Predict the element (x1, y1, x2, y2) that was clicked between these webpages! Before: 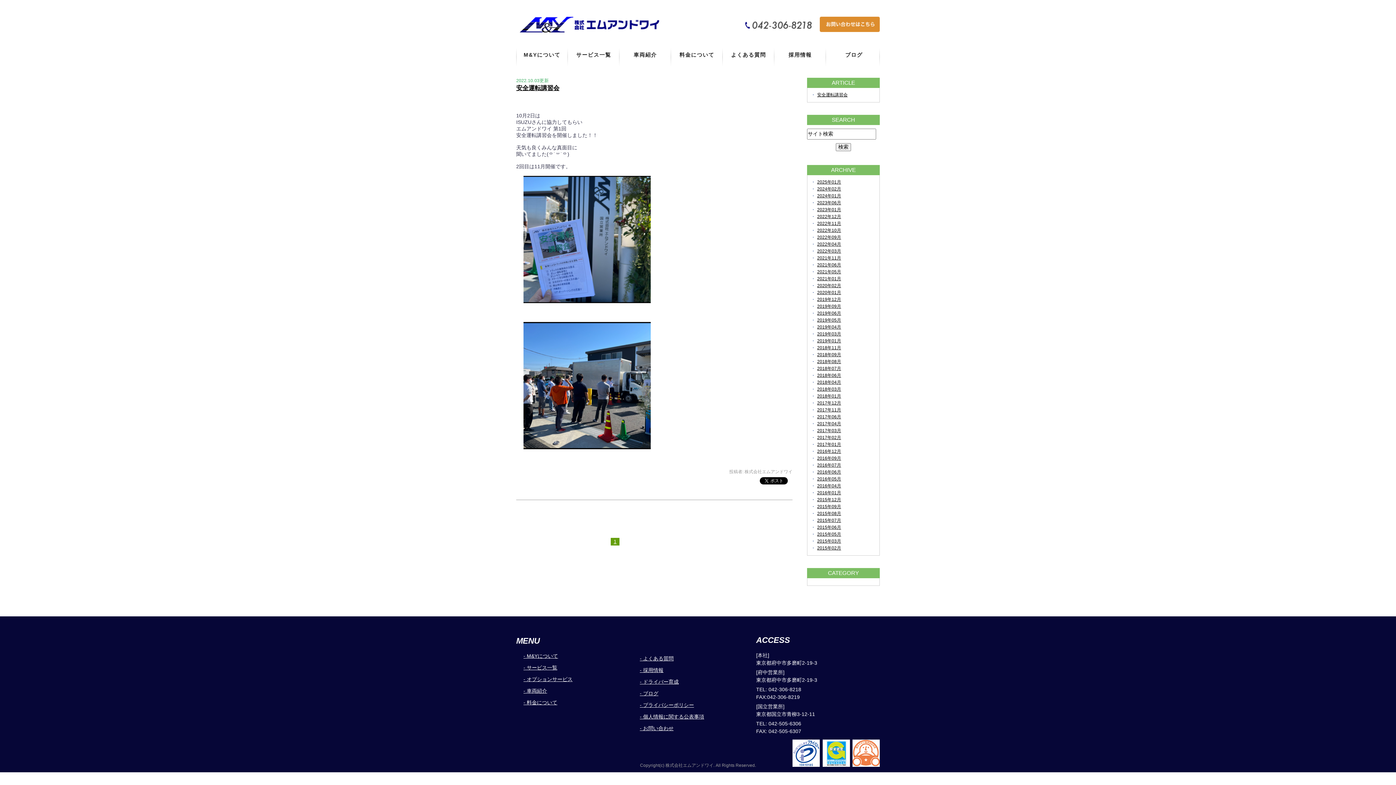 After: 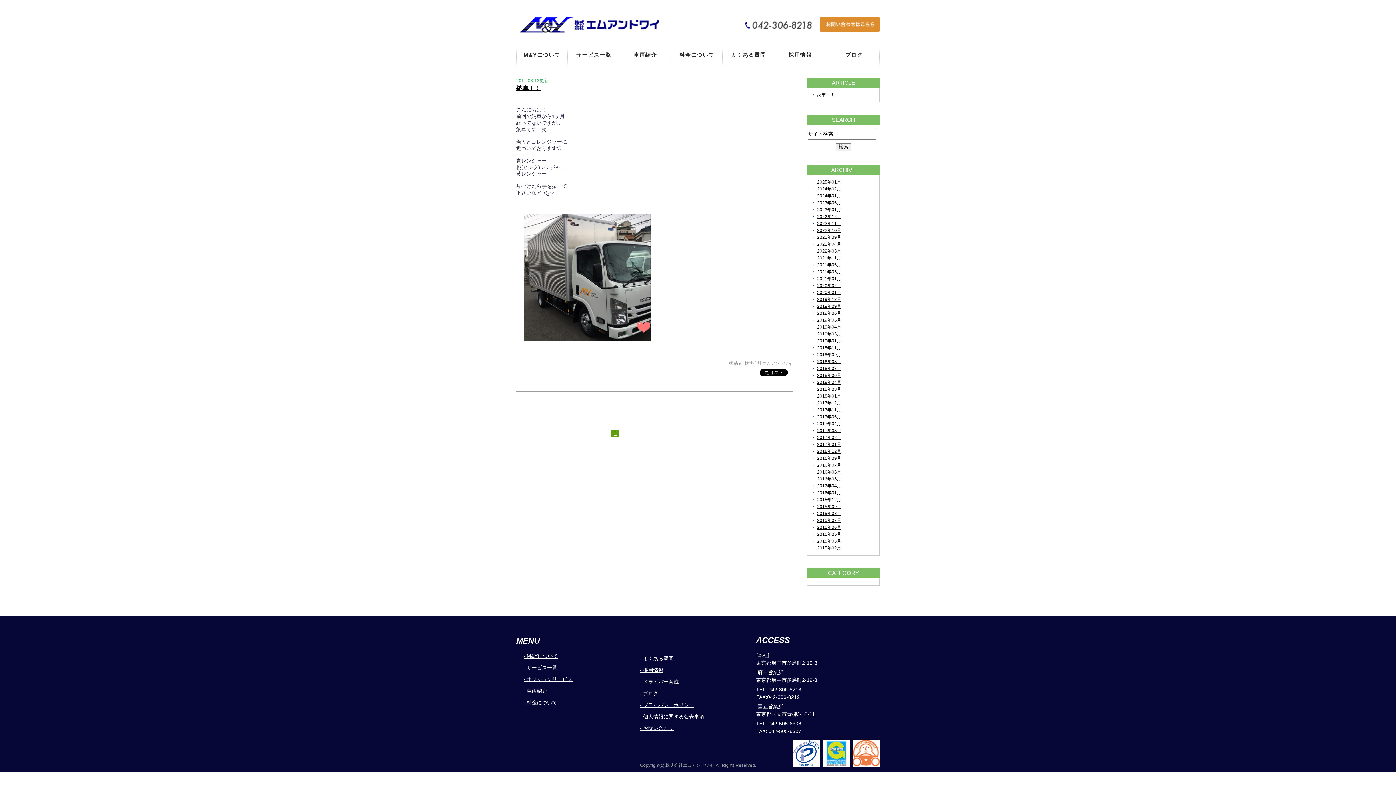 Action: label: 2017年03月 bbox: (817, 428, 841, 433)